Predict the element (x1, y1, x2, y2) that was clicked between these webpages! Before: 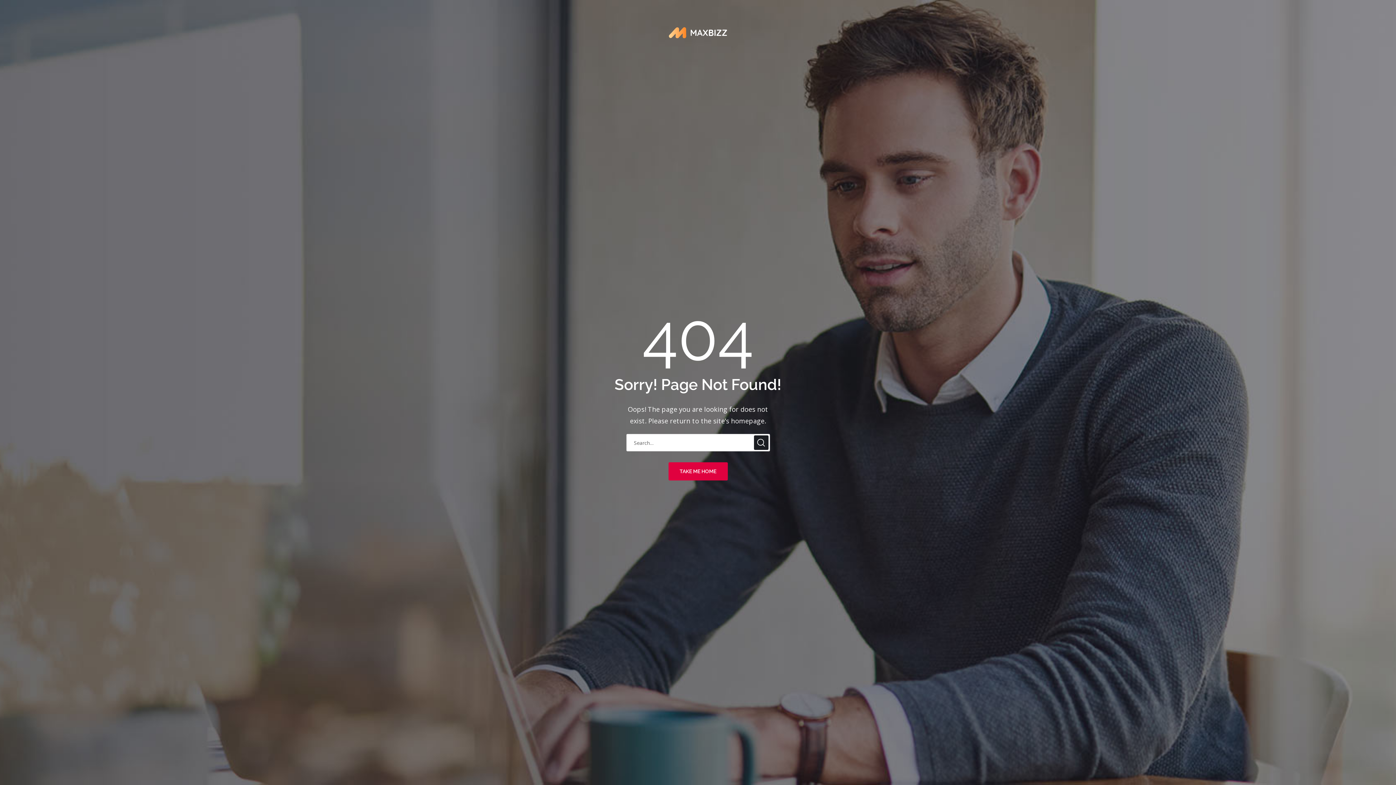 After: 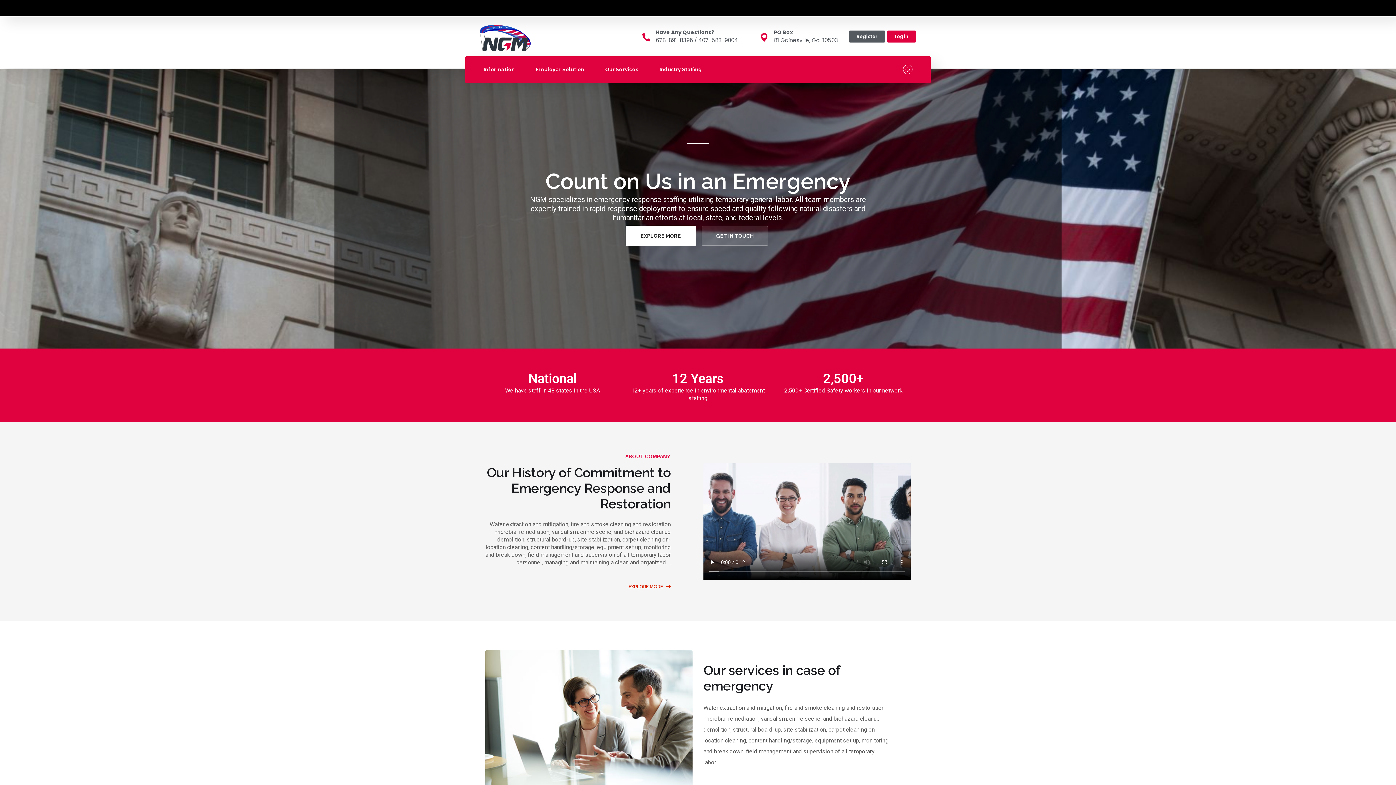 Action: bbox: (668, 462, 727, 480) label: TAKE ME HOME